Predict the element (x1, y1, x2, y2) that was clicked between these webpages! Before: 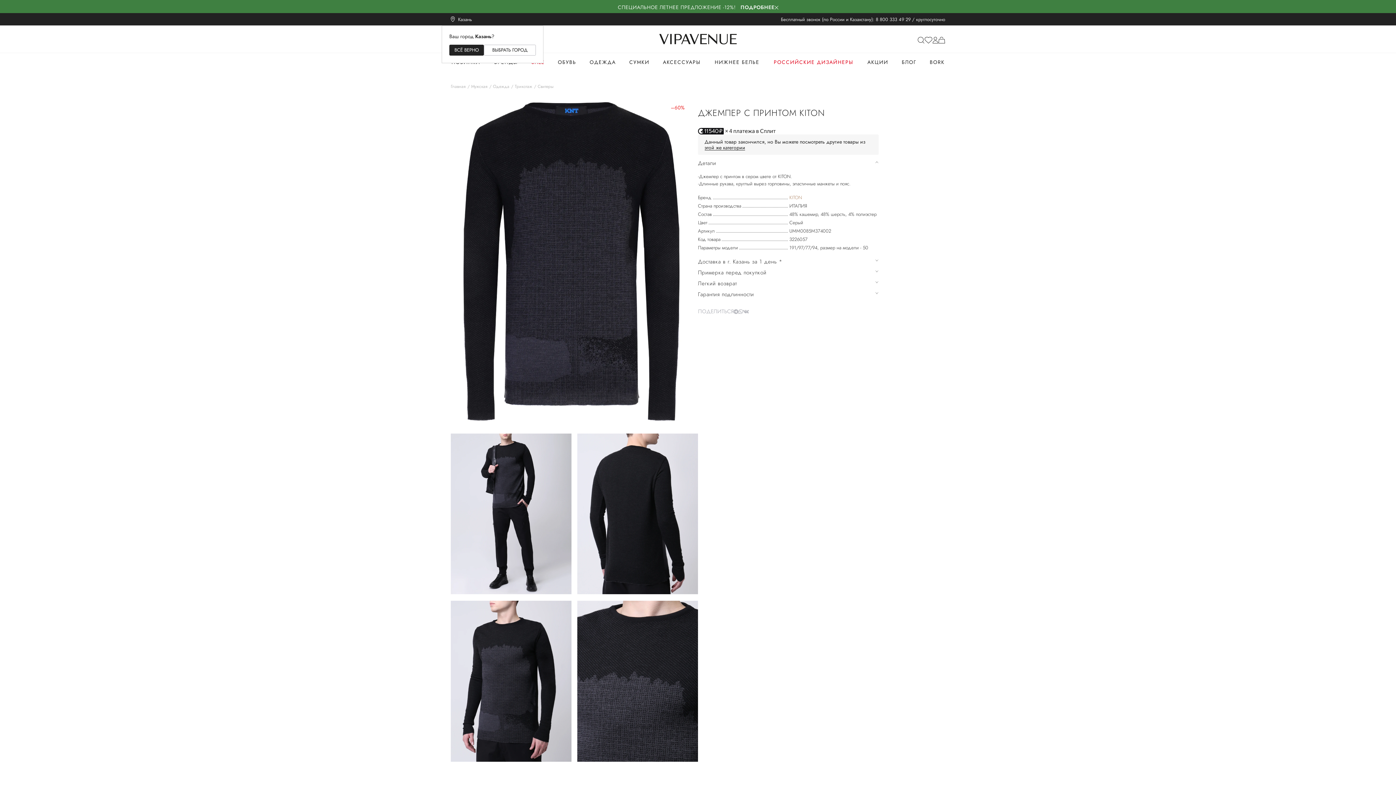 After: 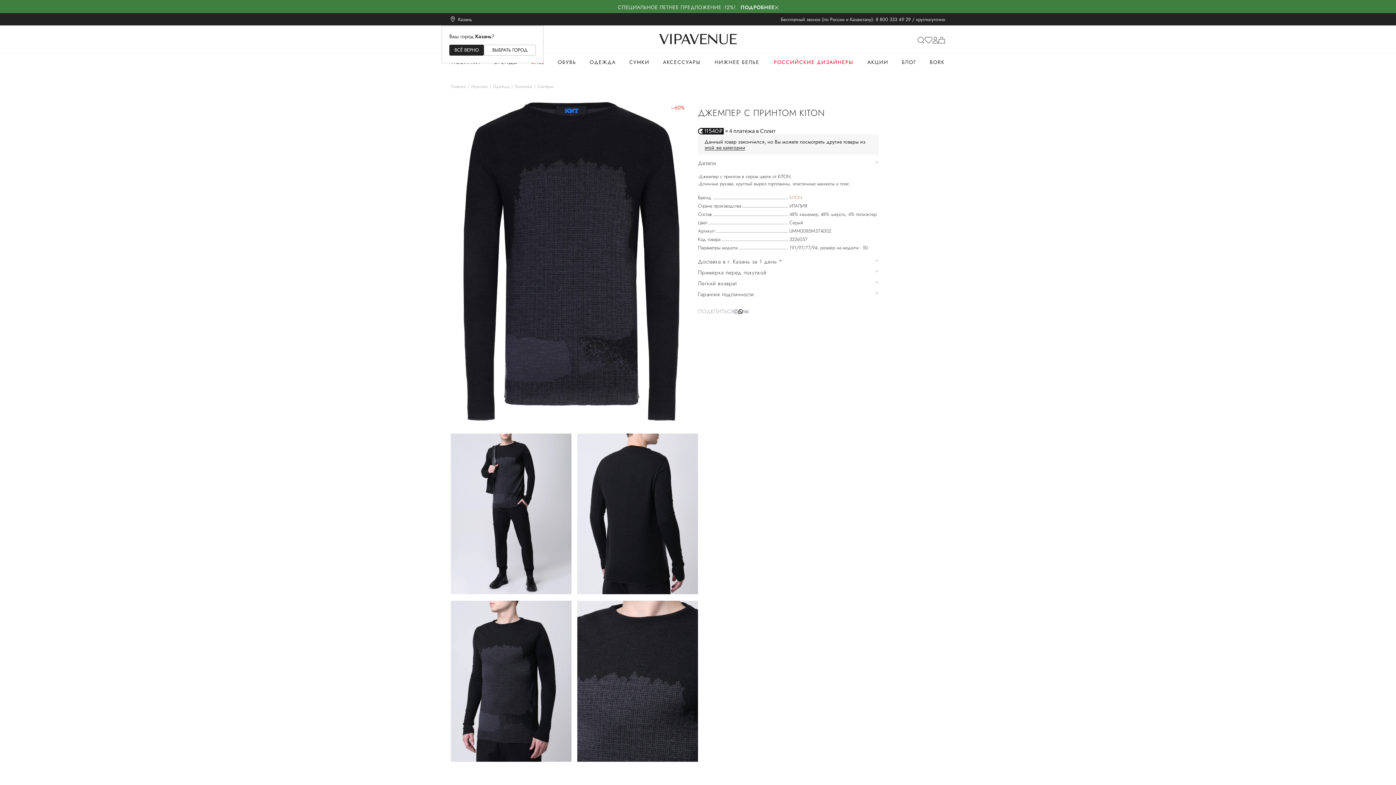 Action: bbox: (738, 309, 743, 314)